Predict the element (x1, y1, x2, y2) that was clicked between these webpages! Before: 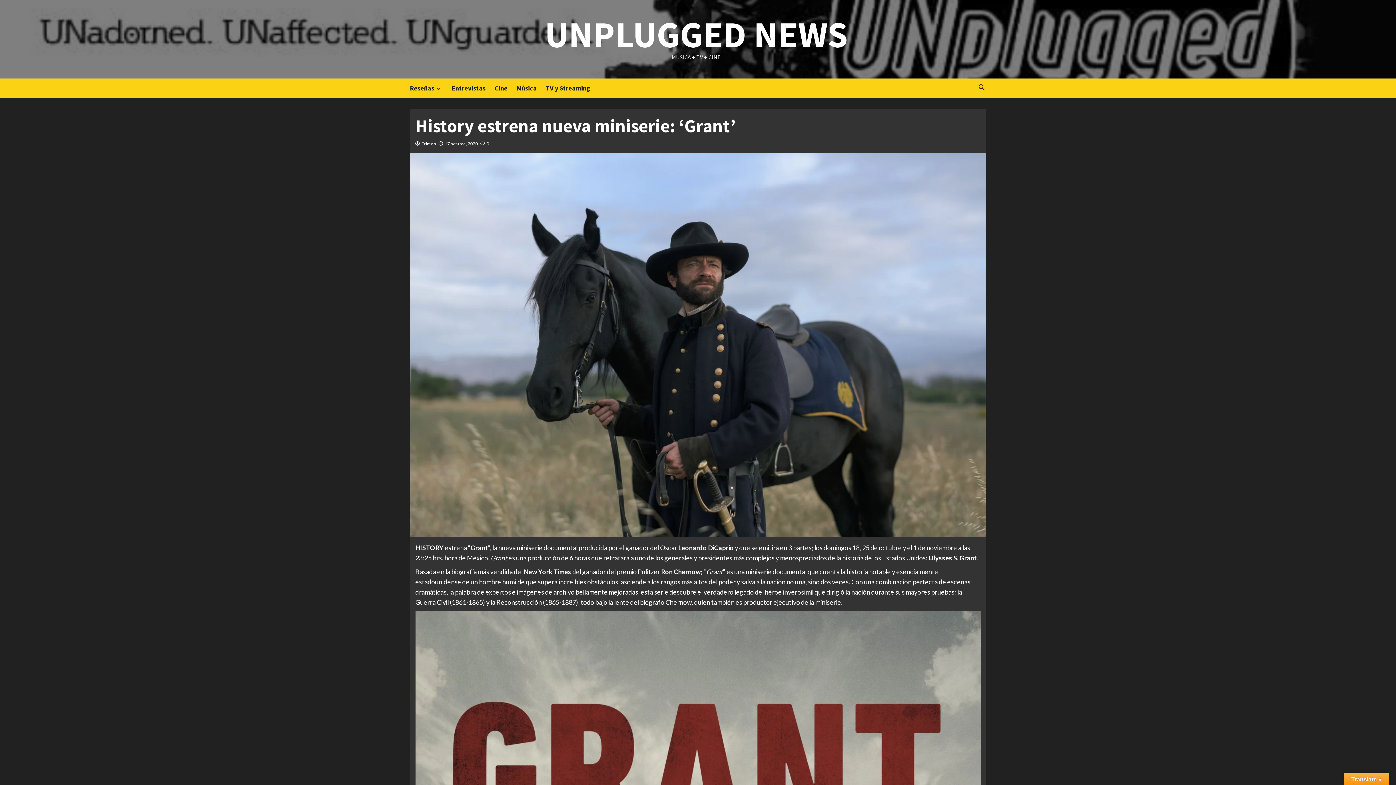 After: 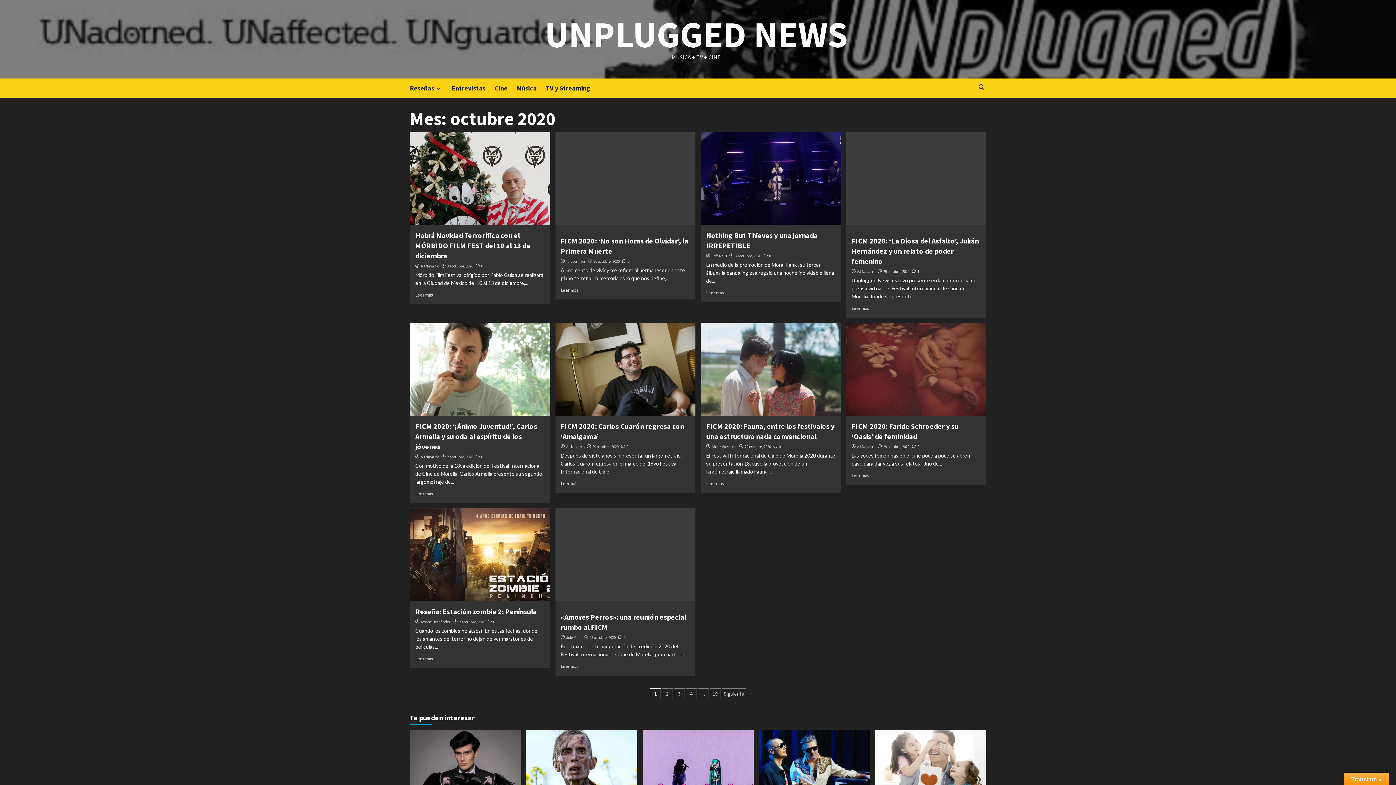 Action: bbox: (444, 141, 478, 146) label: 17 octubre, 2020